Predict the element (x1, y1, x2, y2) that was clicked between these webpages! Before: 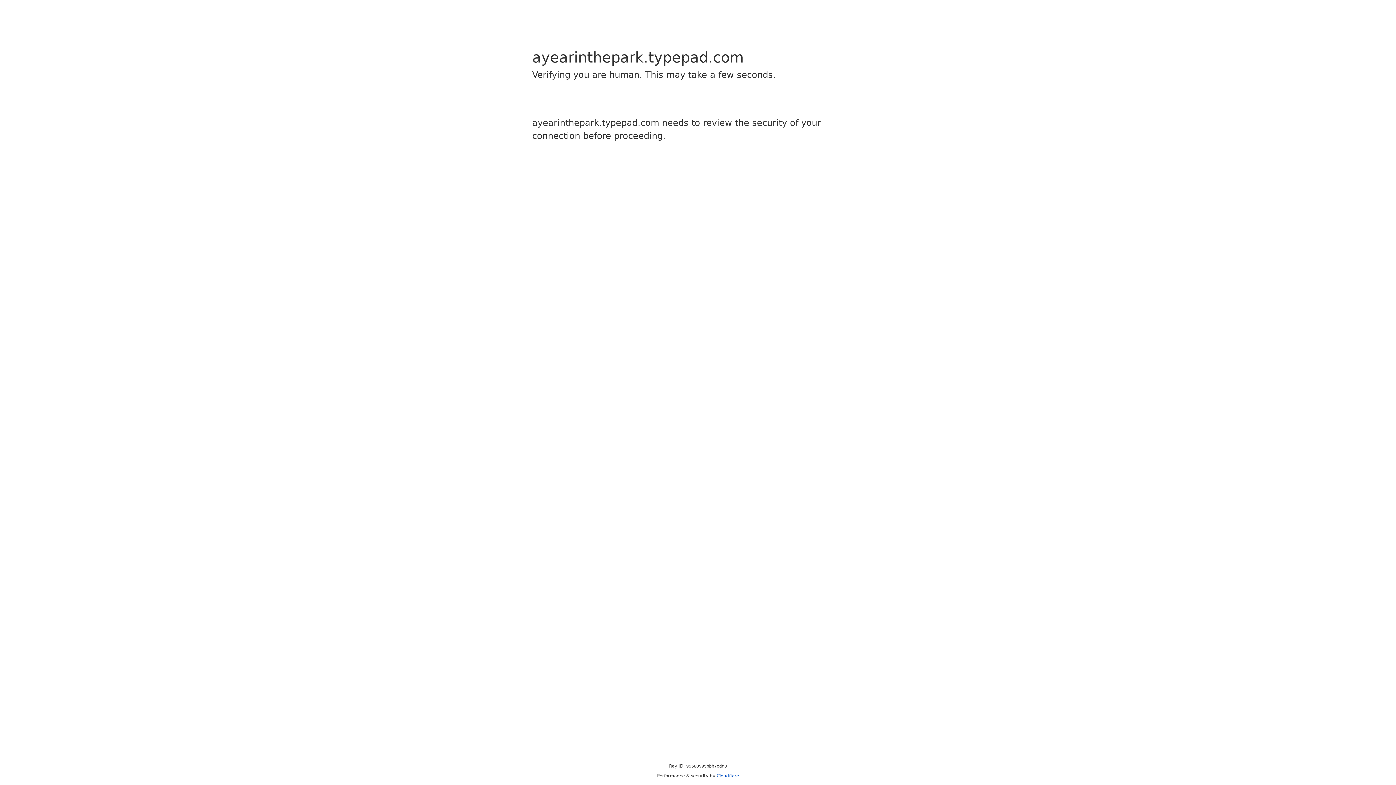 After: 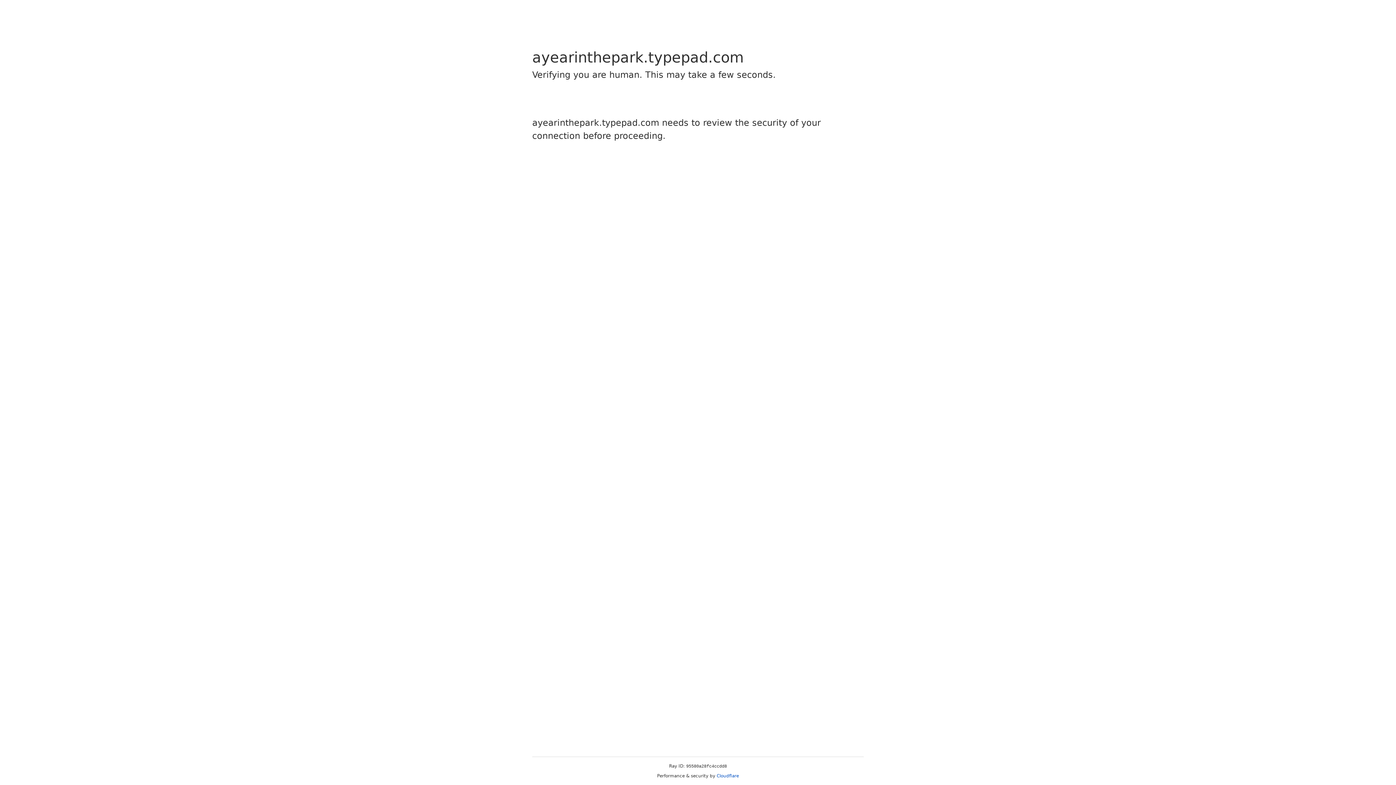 Action: label: Cloudflare bbox: (716, 773, 739, 778)